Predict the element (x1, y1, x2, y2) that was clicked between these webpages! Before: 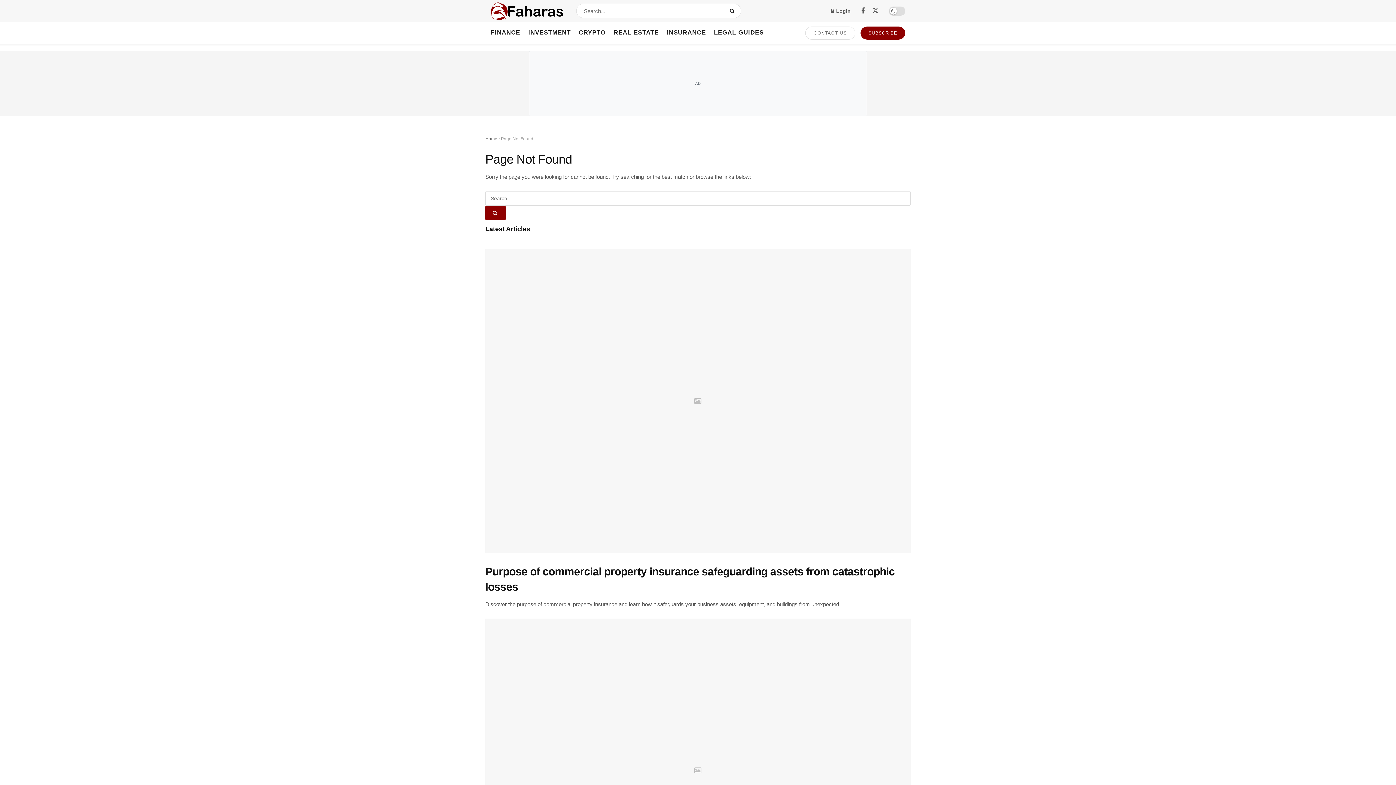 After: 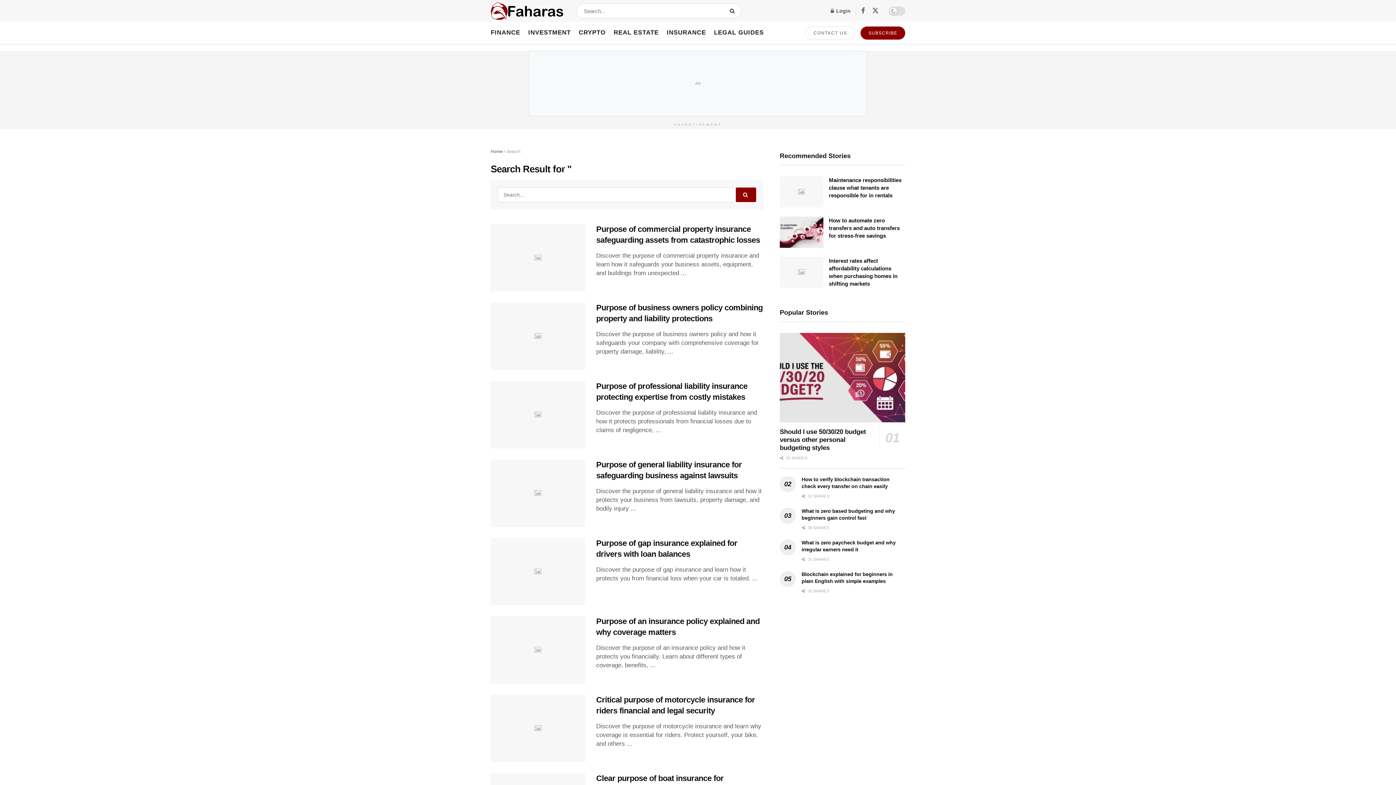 Action: label: Search Button bbox: (485, 205, 505, 220)